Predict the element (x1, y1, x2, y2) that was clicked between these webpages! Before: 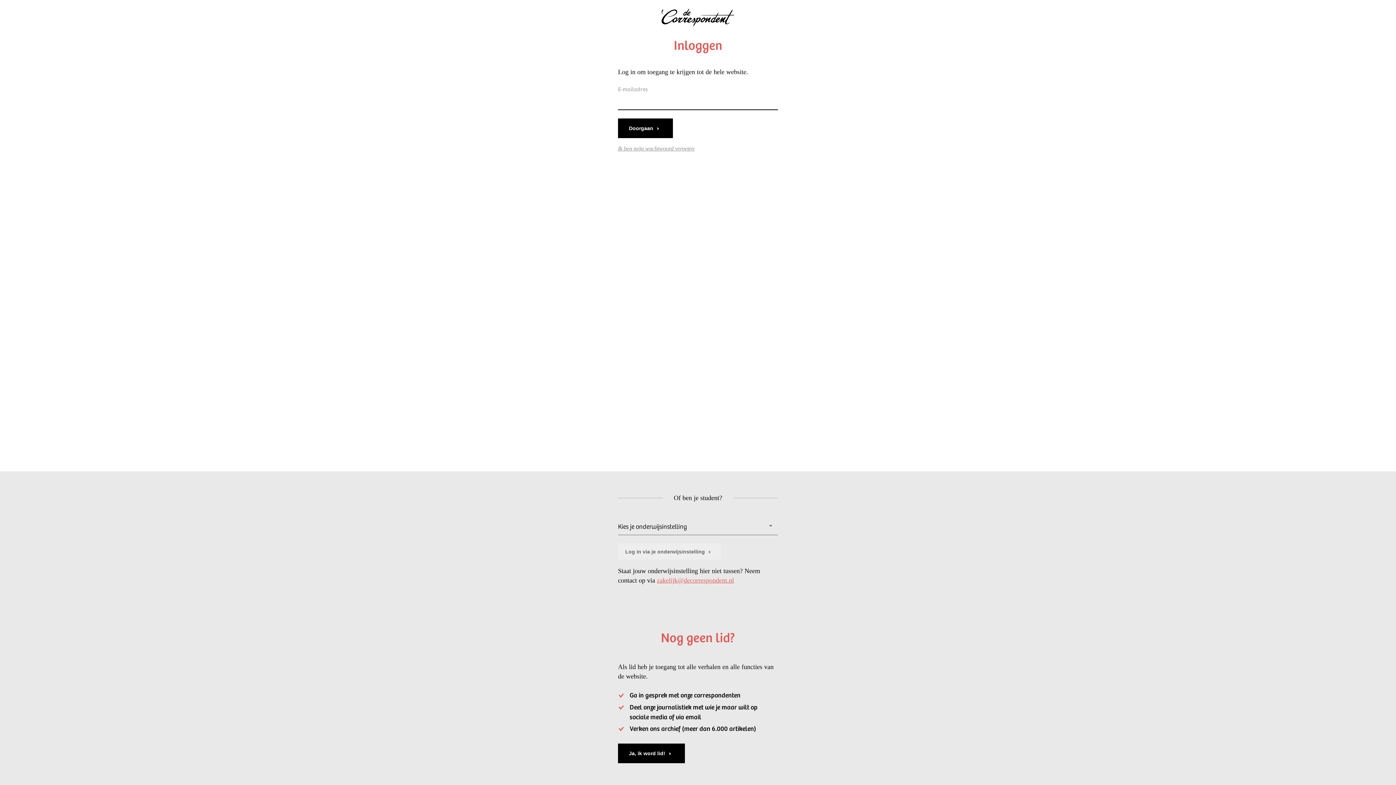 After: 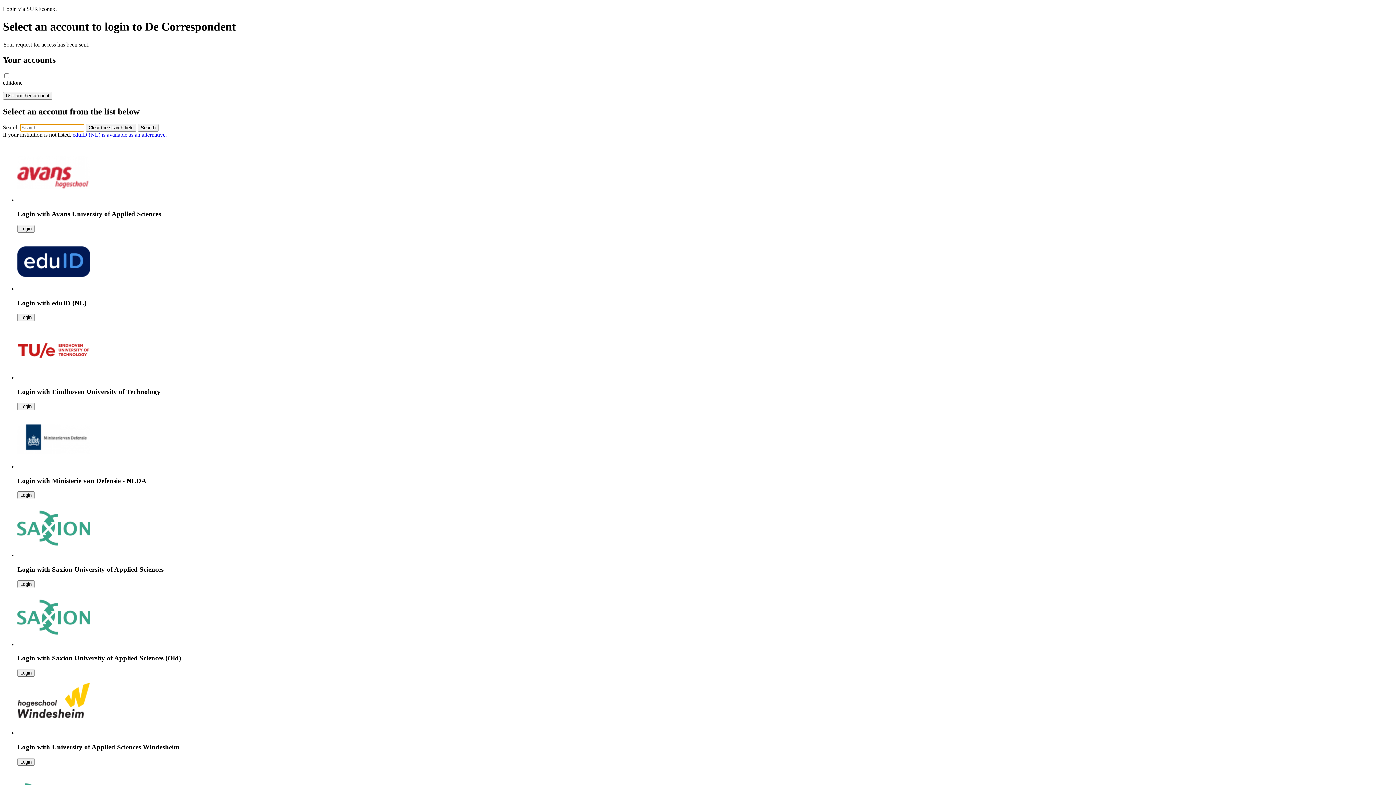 Action: bbox: (618, 544, 721, 560) label: Log in via je onderwijsinstelling